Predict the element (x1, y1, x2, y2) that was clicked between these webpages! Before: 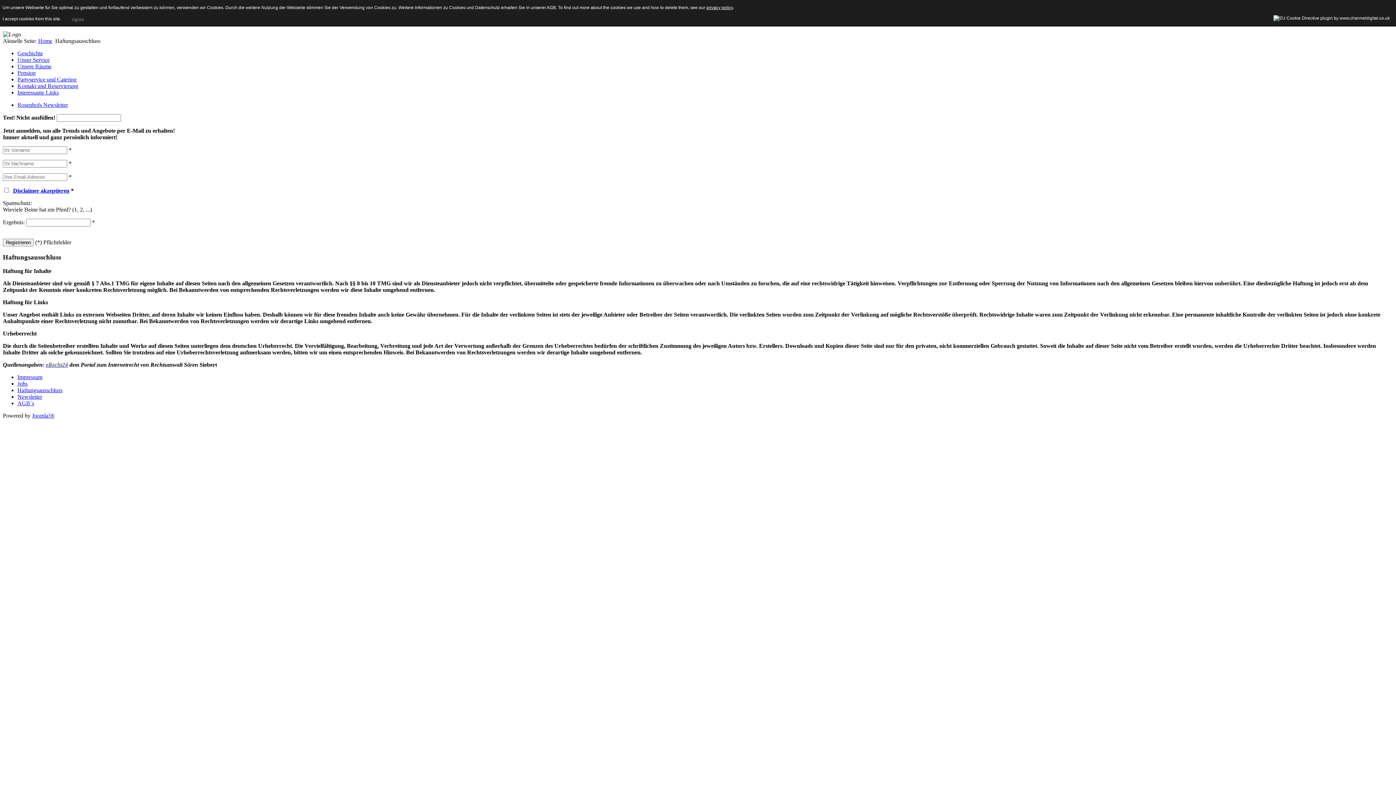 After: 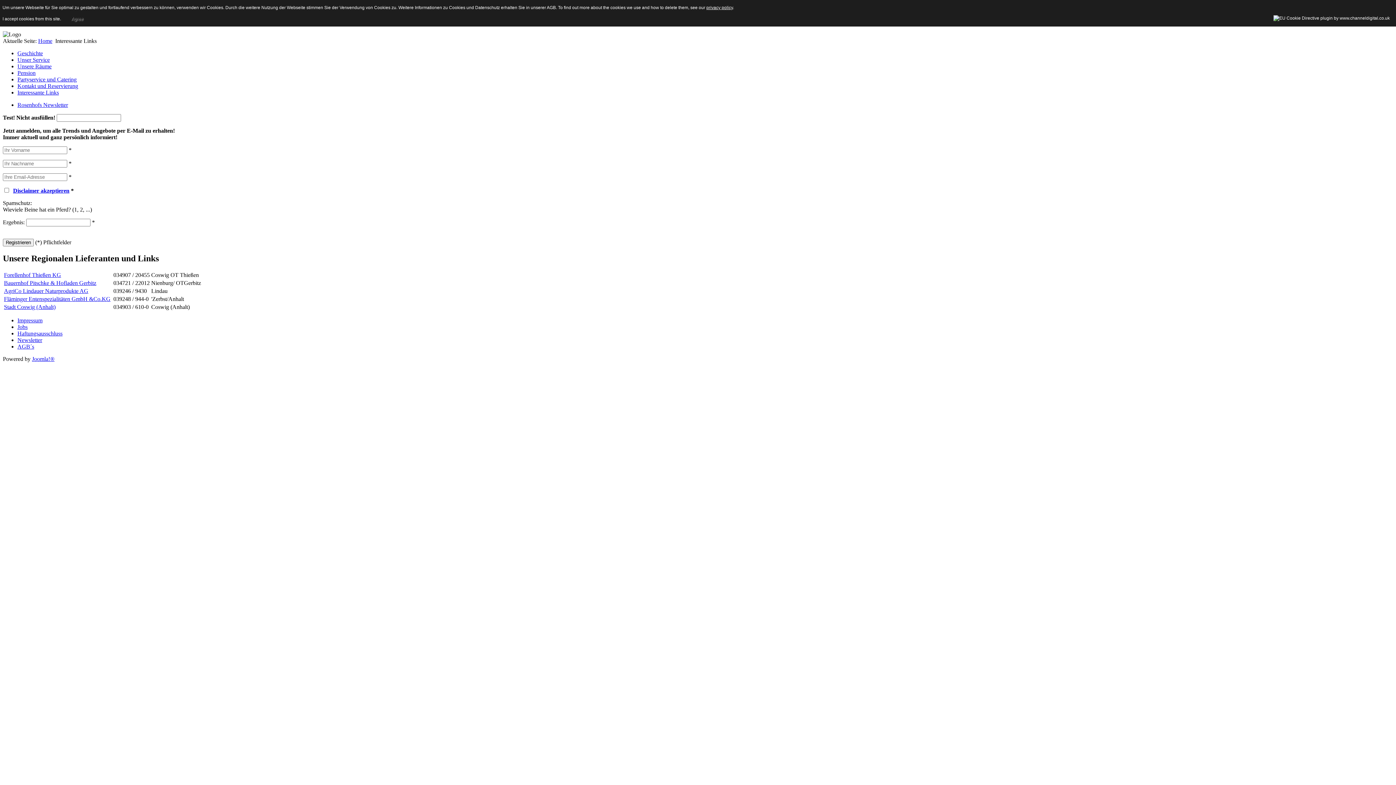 Action: label: Interessante Links bbox: (17, 89, 58, 95)